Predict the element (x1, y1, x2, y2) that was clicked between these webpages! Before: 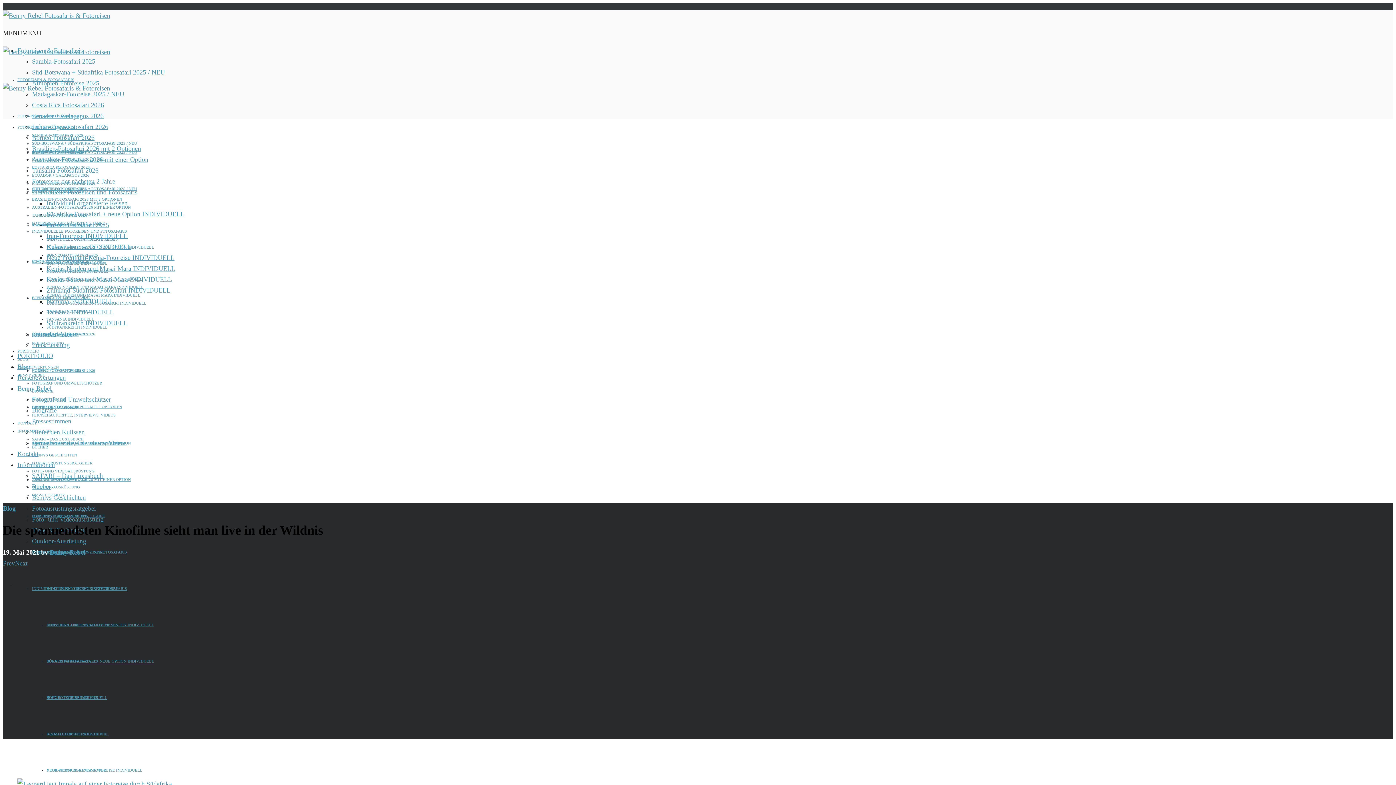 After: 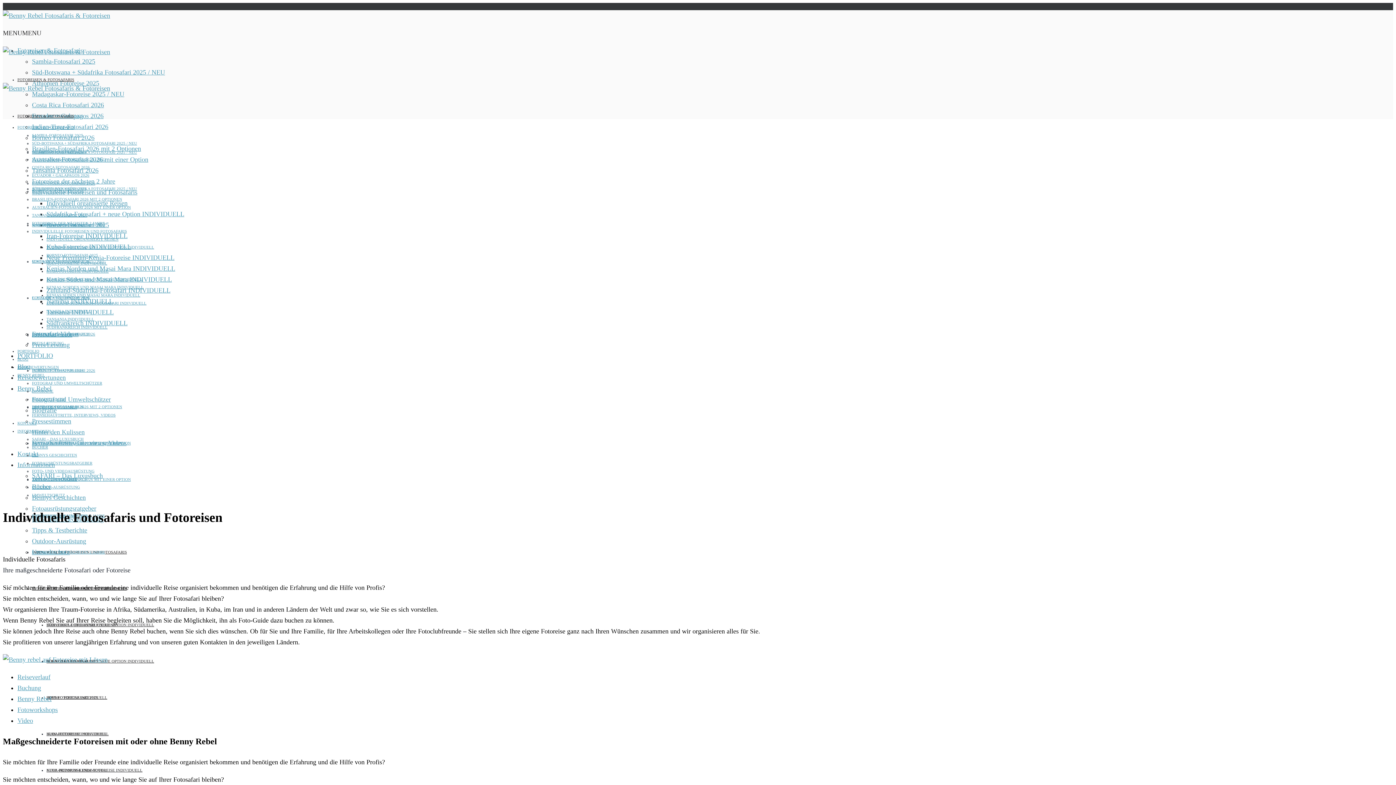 Action: label: INDIVIDULELLE FOTOREISEN UND FOTOSAFARIS bbox: (32, 586, 126, 590)